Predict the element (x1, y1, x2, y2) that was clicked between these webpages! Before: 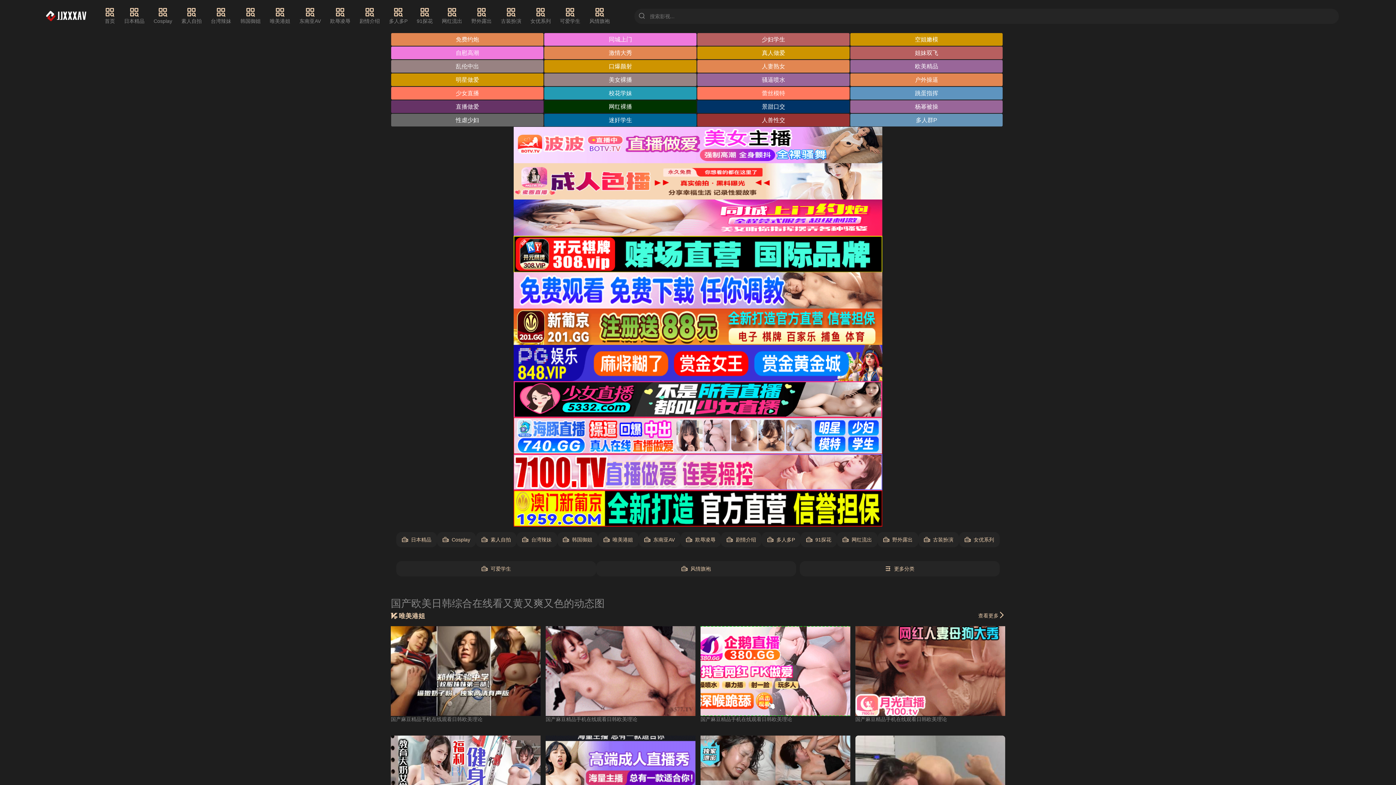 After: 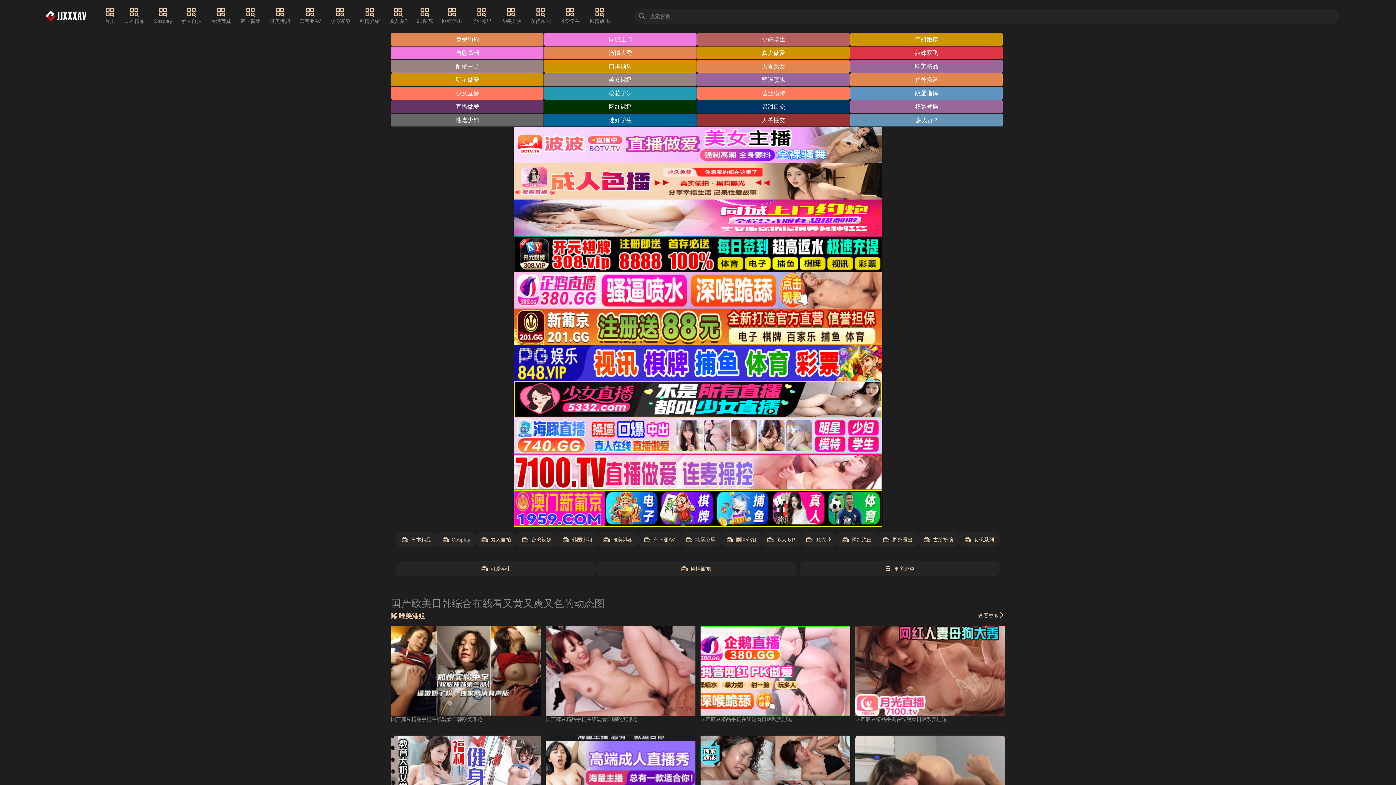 Action: bbox: (850, 46, 1003, 59) label: 姐妹双飞